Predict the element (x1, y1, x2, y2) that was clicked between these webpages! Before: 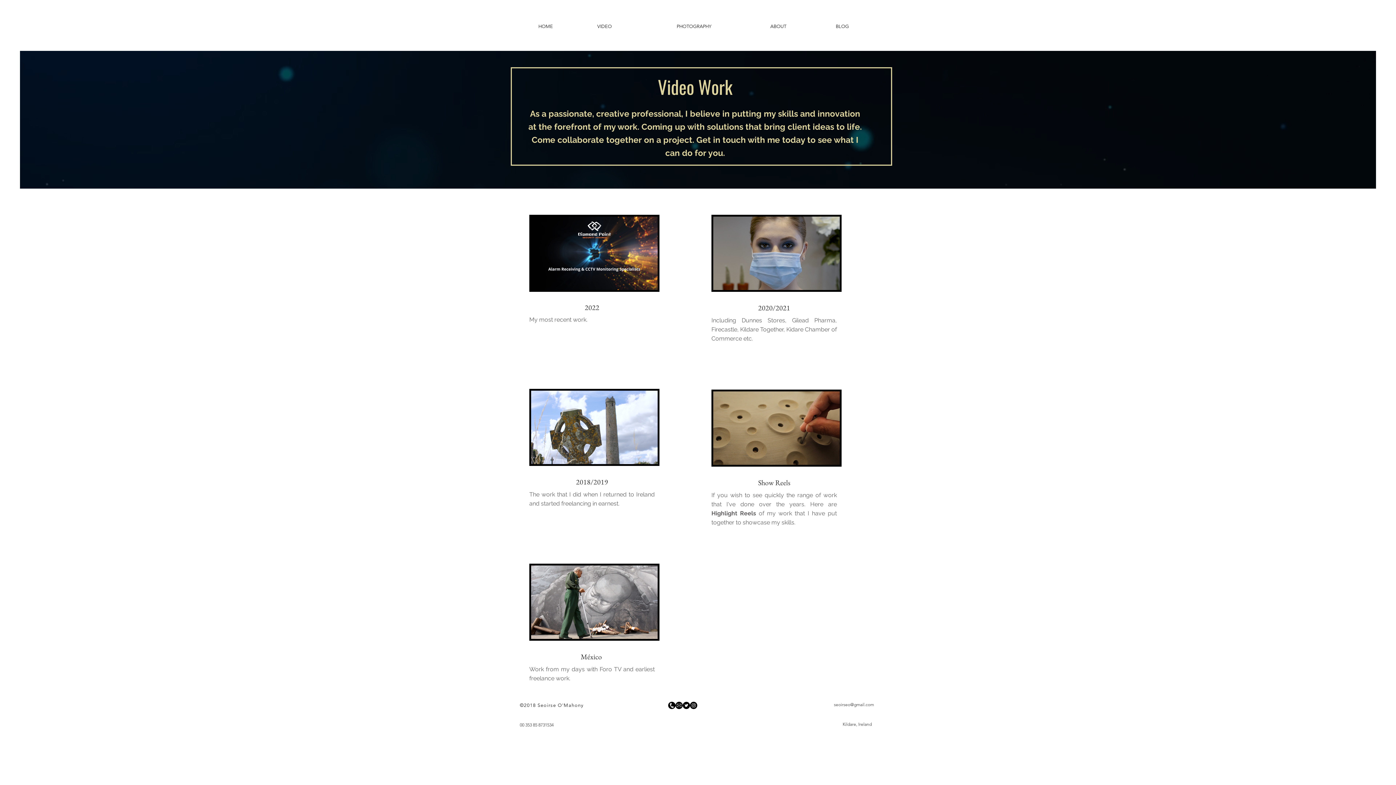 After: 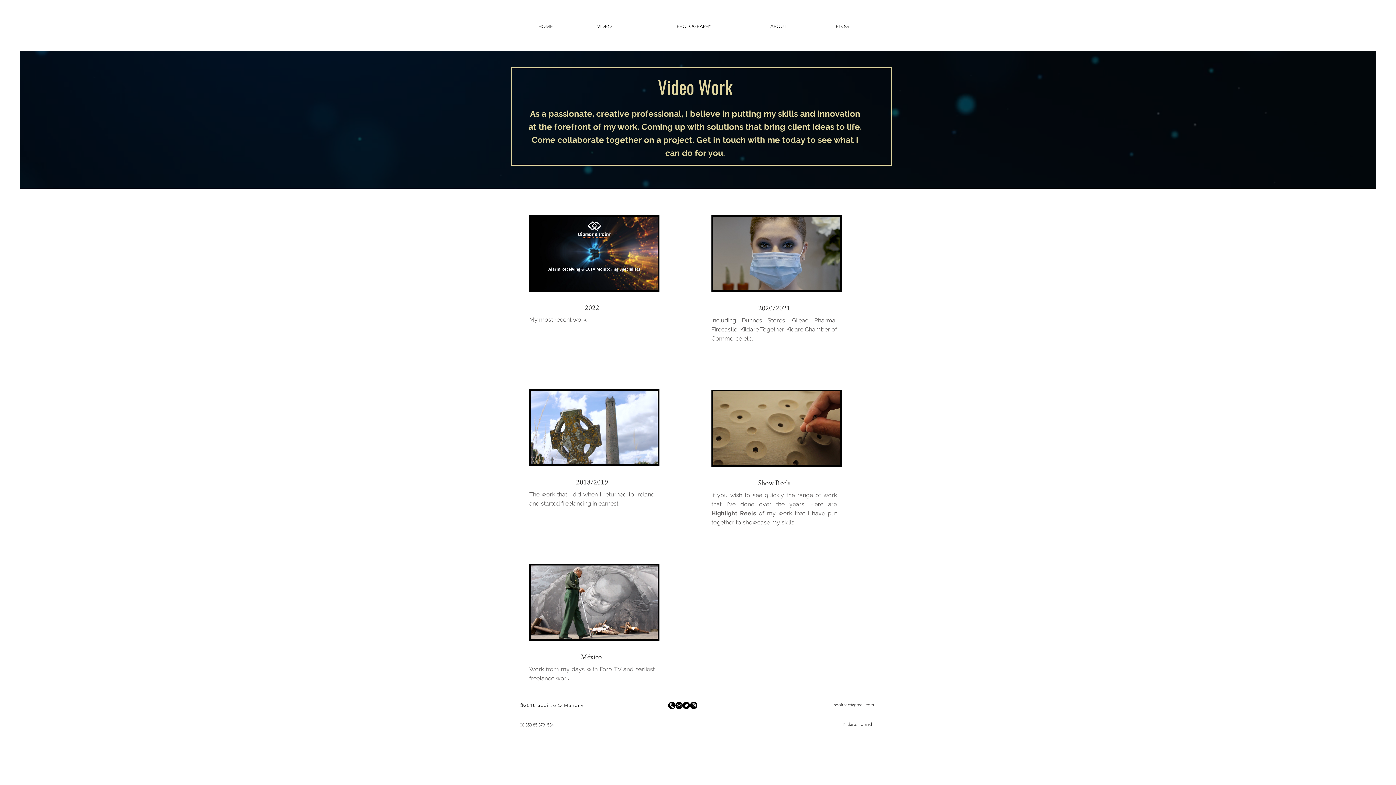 Action: bbox: (682, 702, 690, 709) label: Twitter - Black Circle